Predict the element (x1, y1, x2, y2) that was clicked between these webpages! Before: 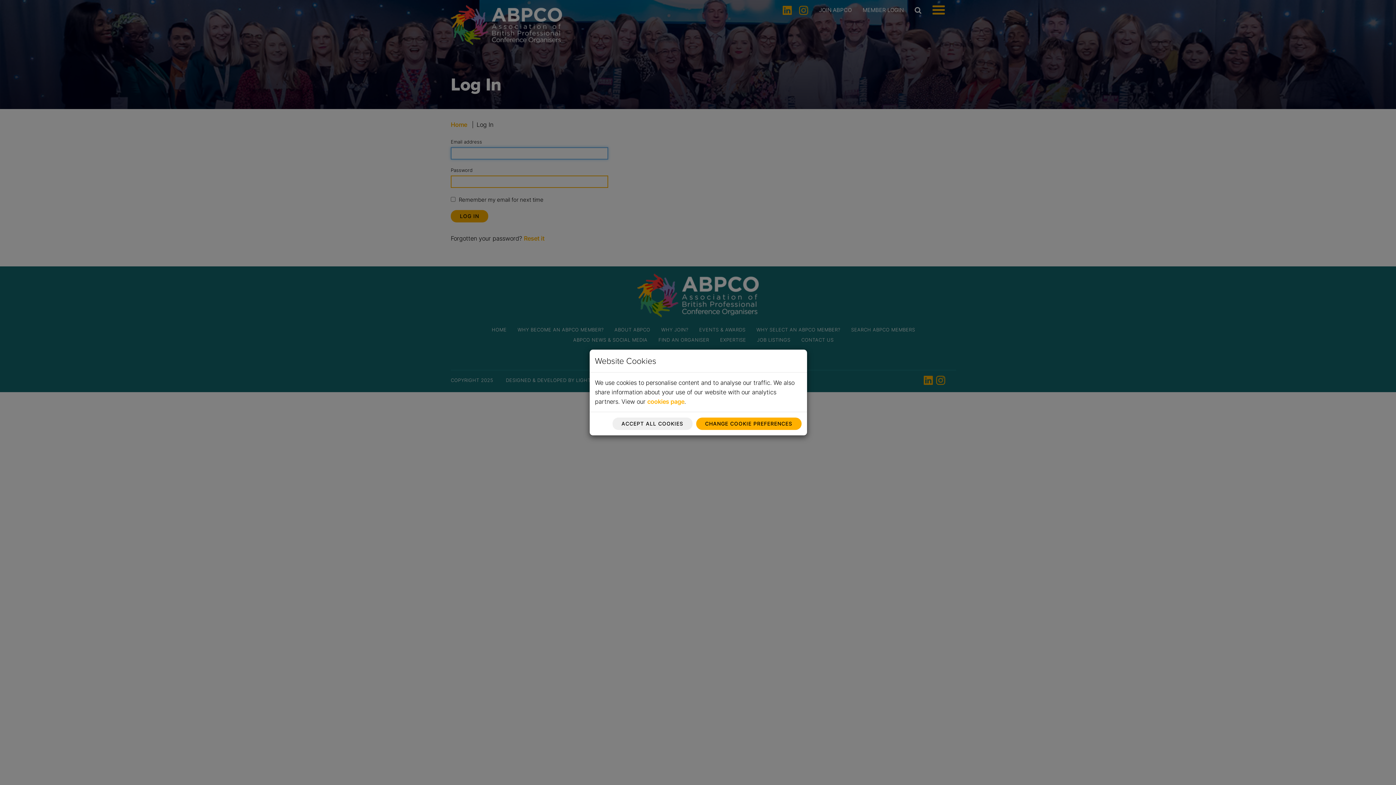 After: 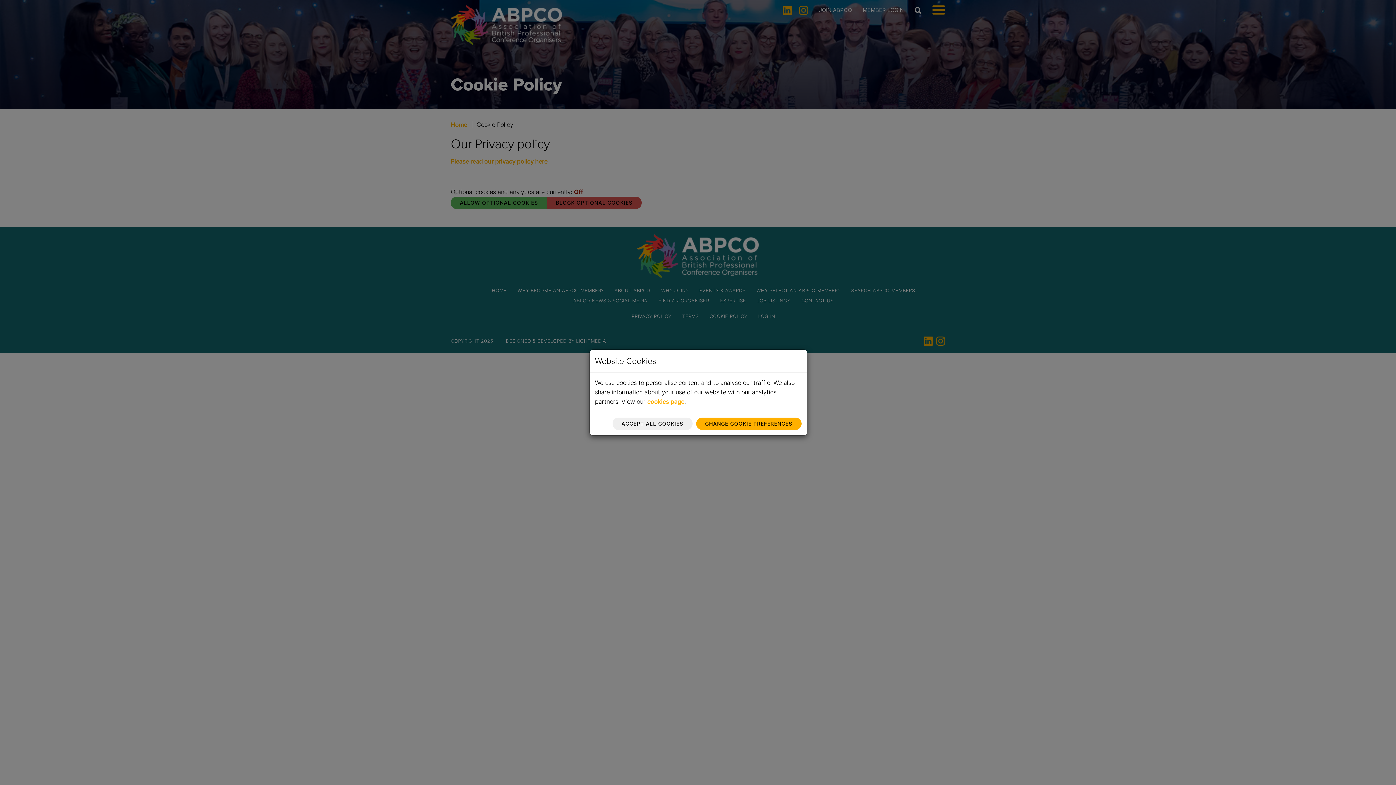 Action: bbox: (647, 398, 684, 405) label: cookies page